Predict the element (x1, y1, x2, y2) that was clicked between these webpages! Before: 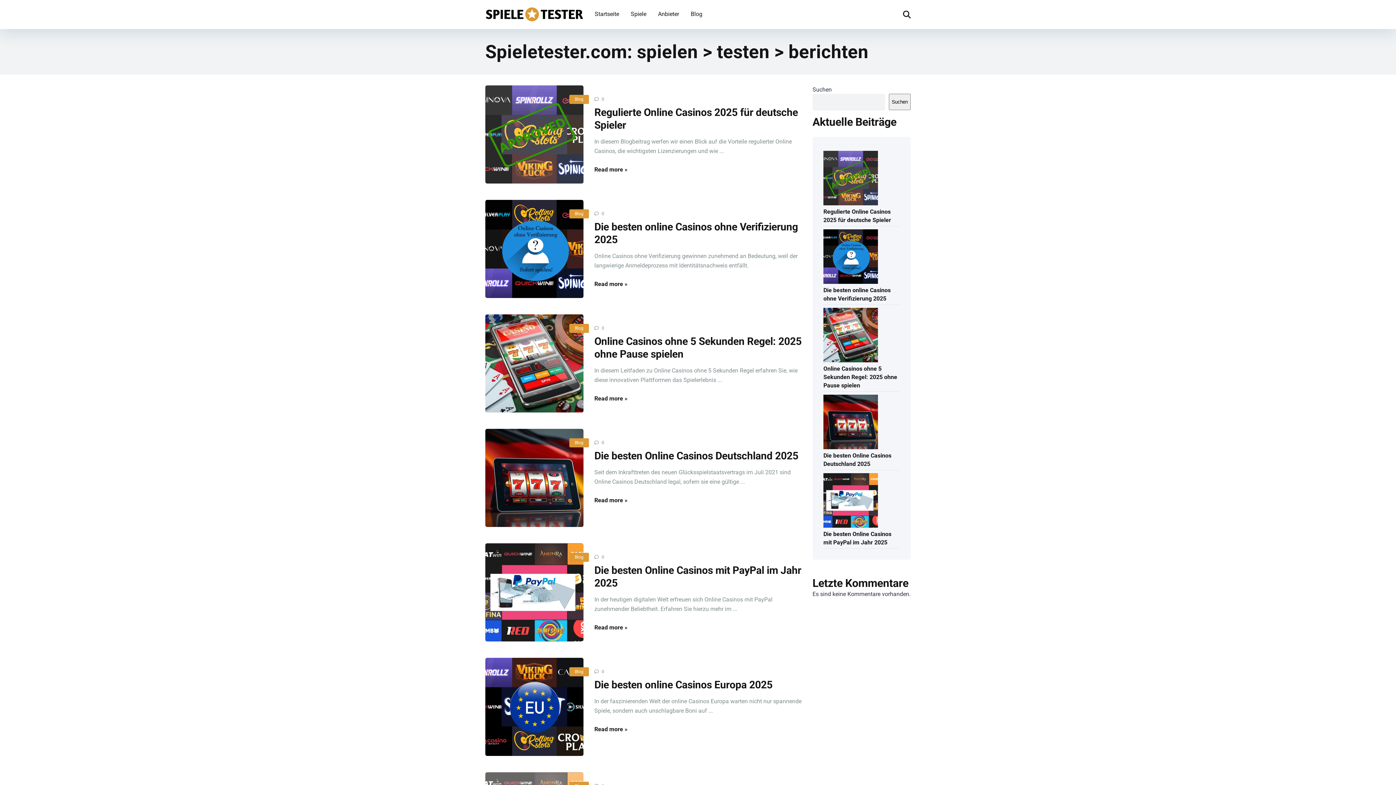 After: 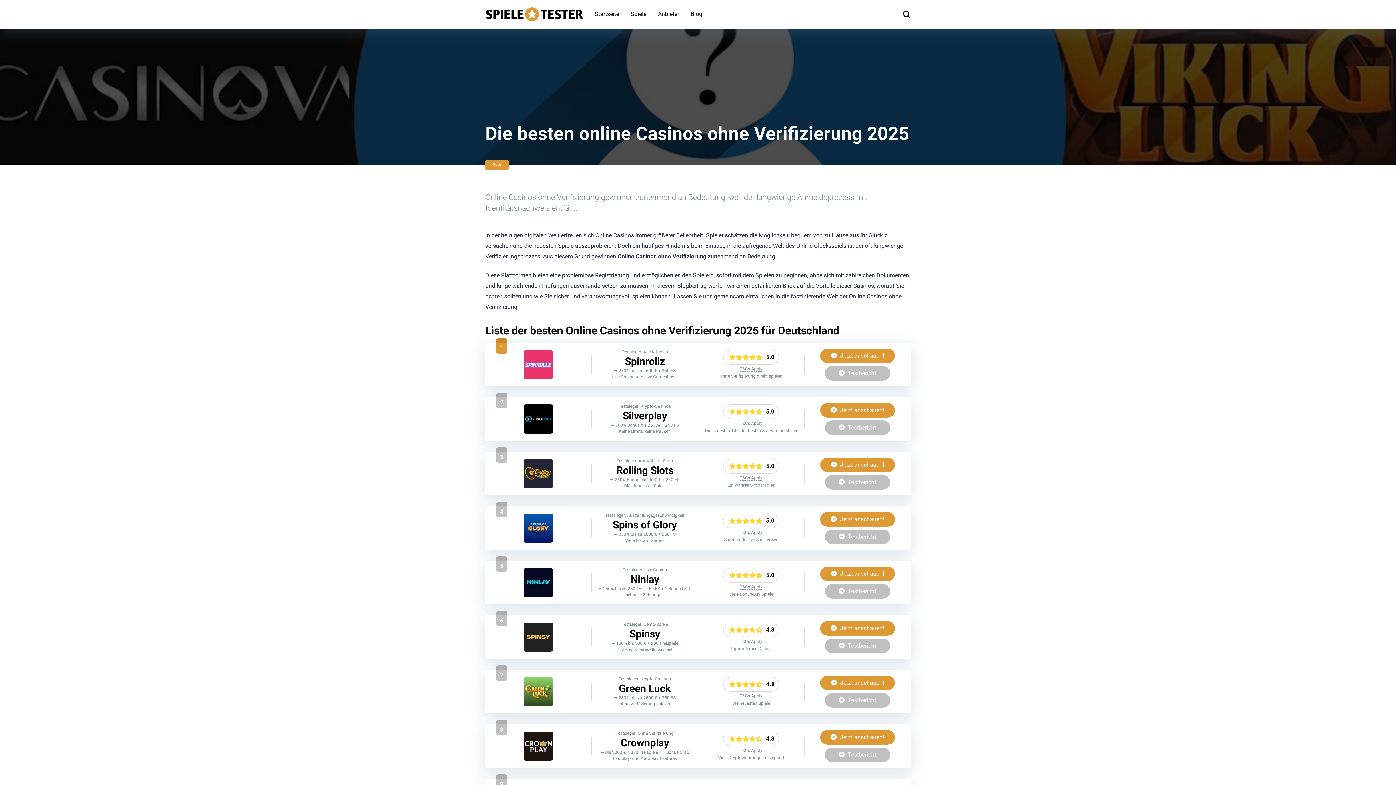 Action: bbox: (823, 284, 890, 304) label: Die besten online Casinos ohne Verifizierung 2025